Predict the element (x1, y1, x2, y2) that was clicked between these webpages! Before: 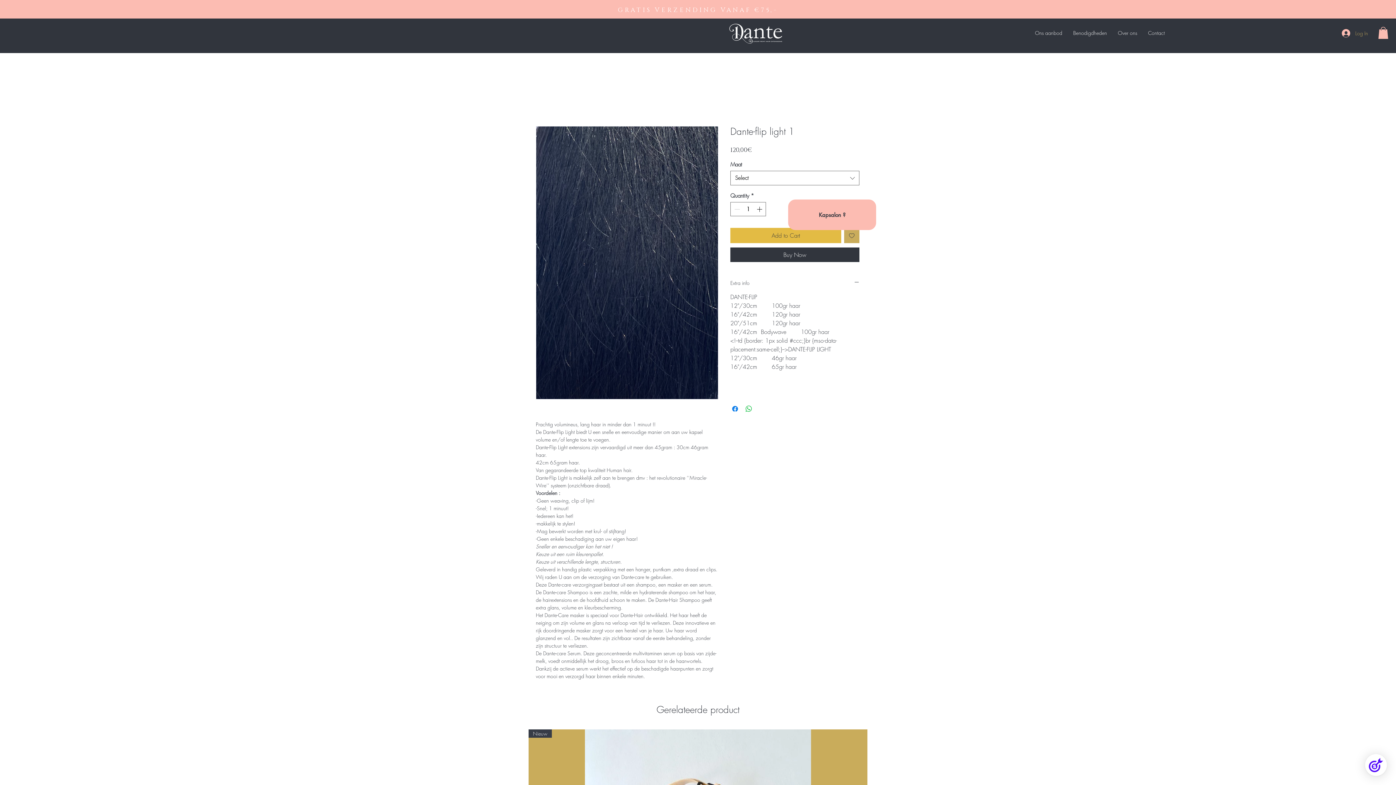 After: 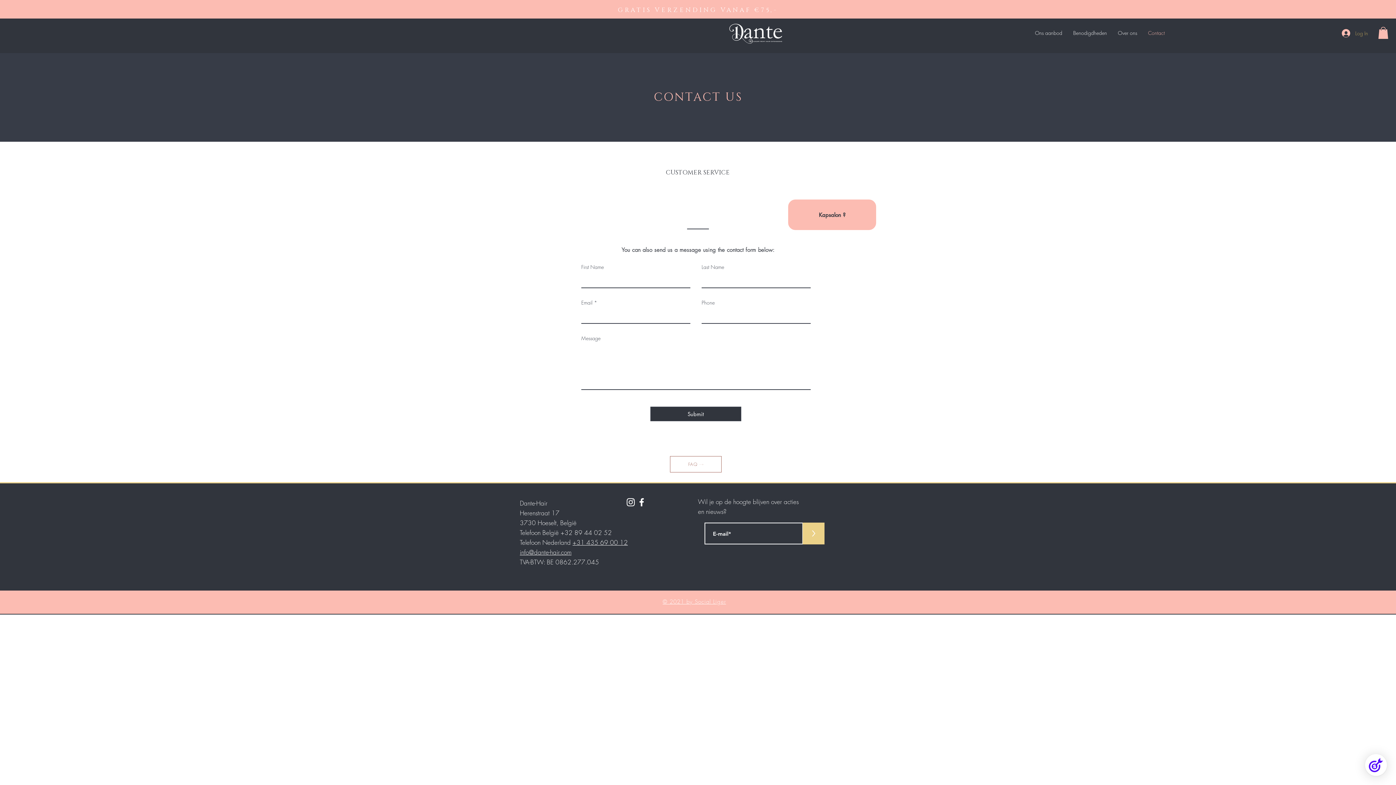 Action: label: Contact bbox: (1142, 26, 1170, 39)